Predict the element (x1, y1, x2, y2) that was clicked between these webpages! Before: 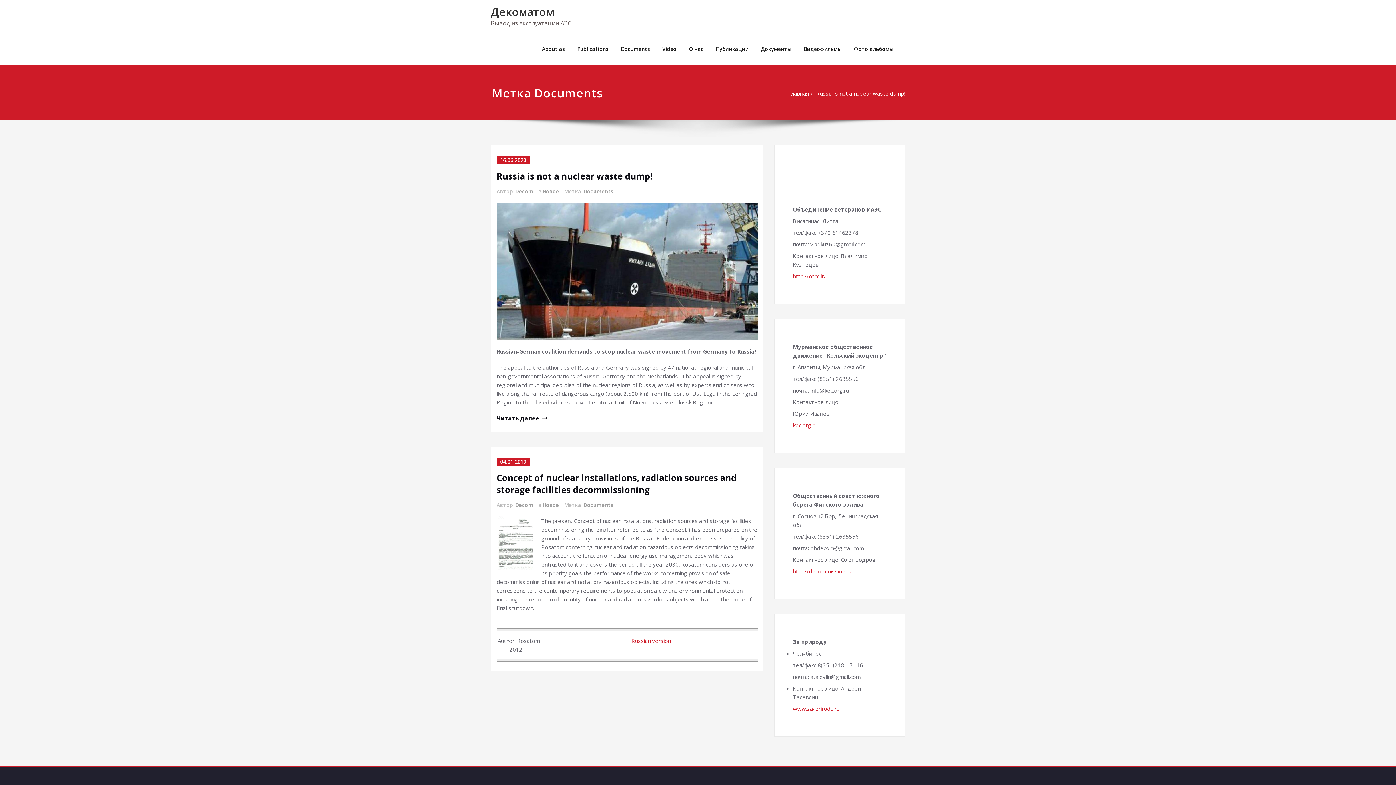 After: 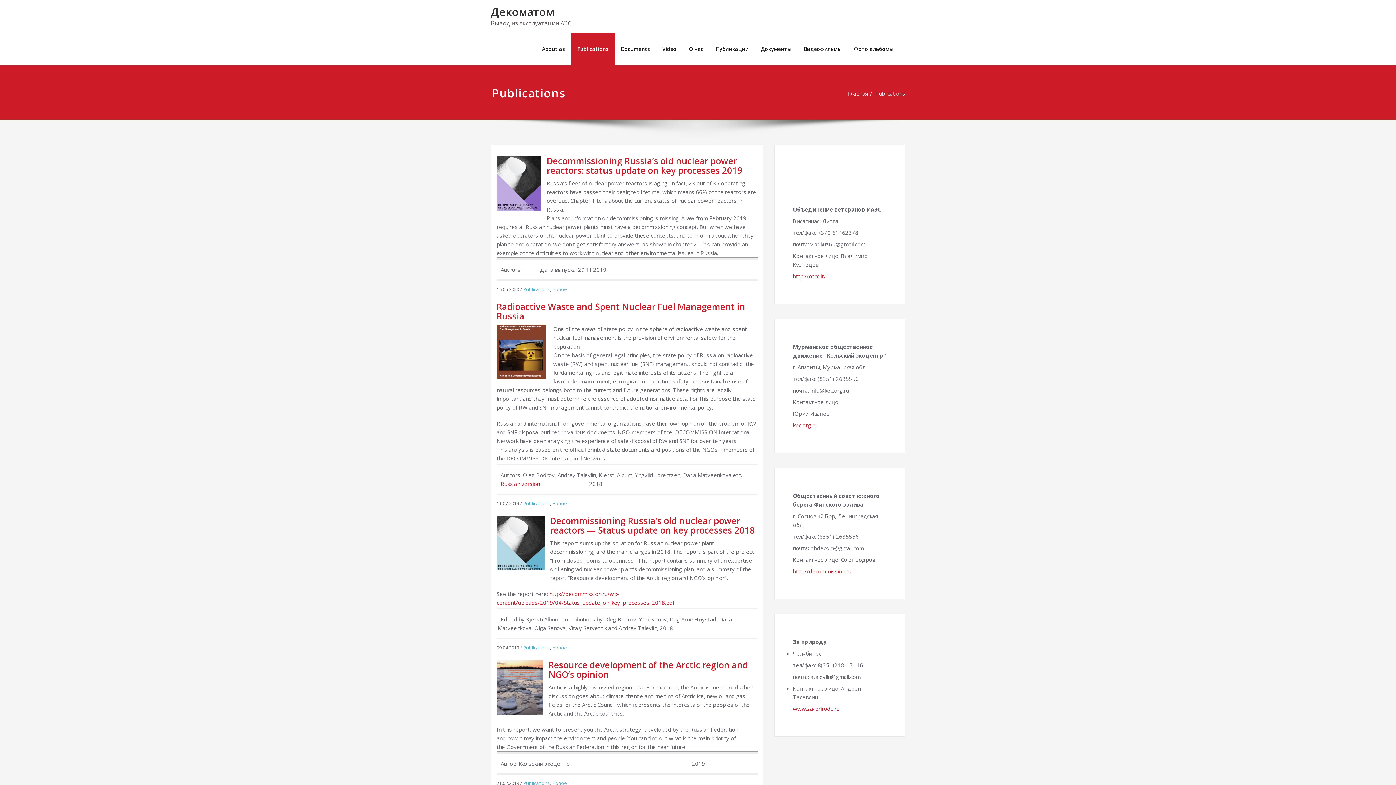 Action: label: Publications bbox: (571, 32, 614, 65)